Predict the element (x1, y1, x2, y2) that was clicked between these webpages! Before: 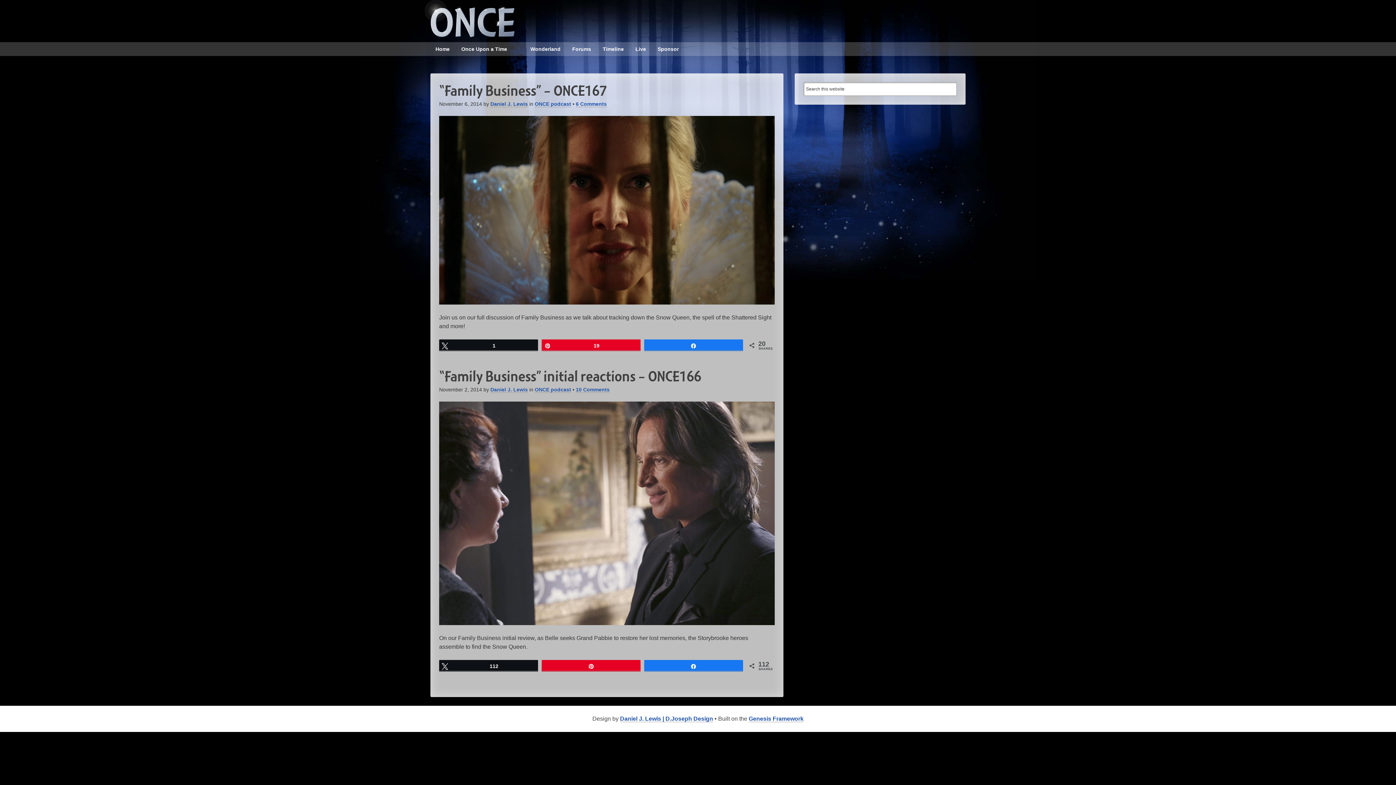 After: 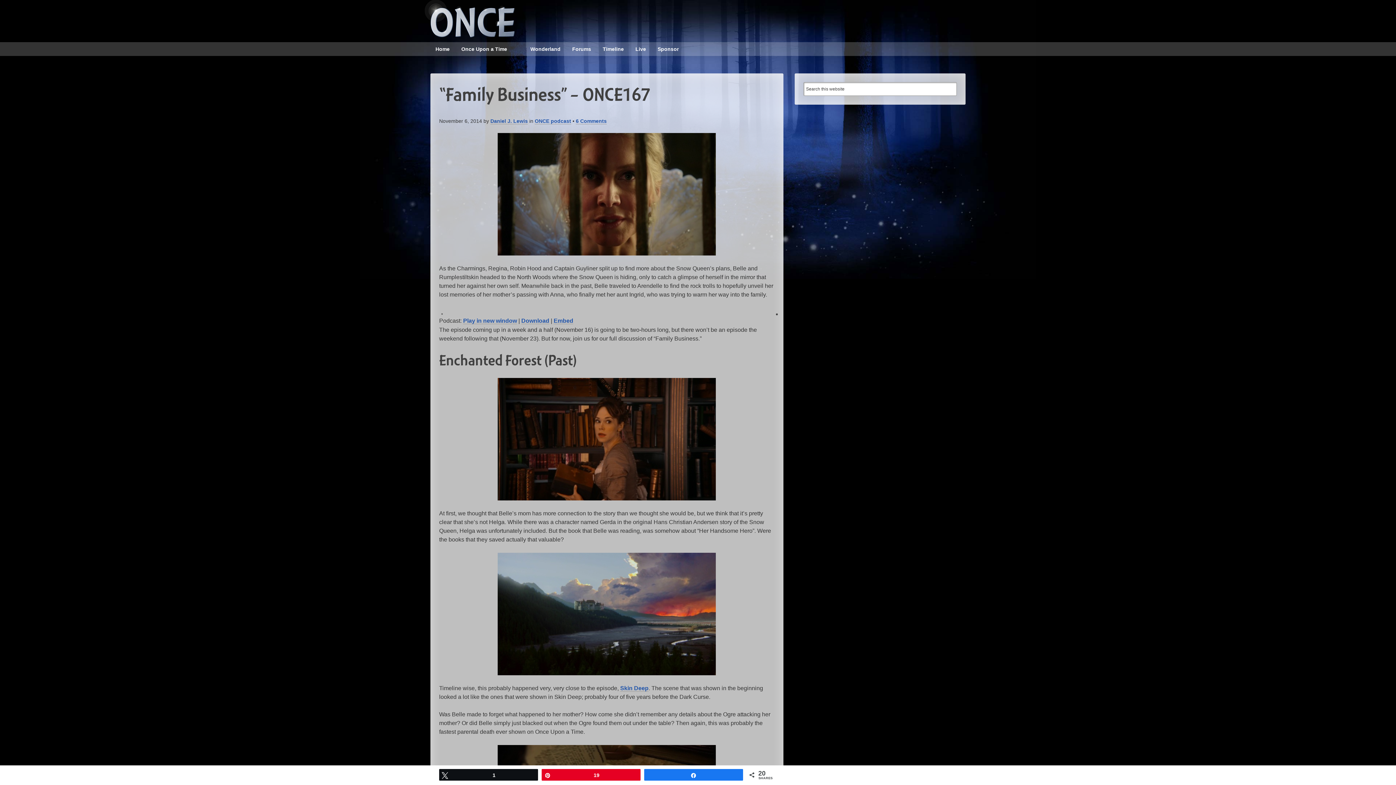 Action: label: “Family Business” – ONCE167 bbox: (439, 82, 606, 99)